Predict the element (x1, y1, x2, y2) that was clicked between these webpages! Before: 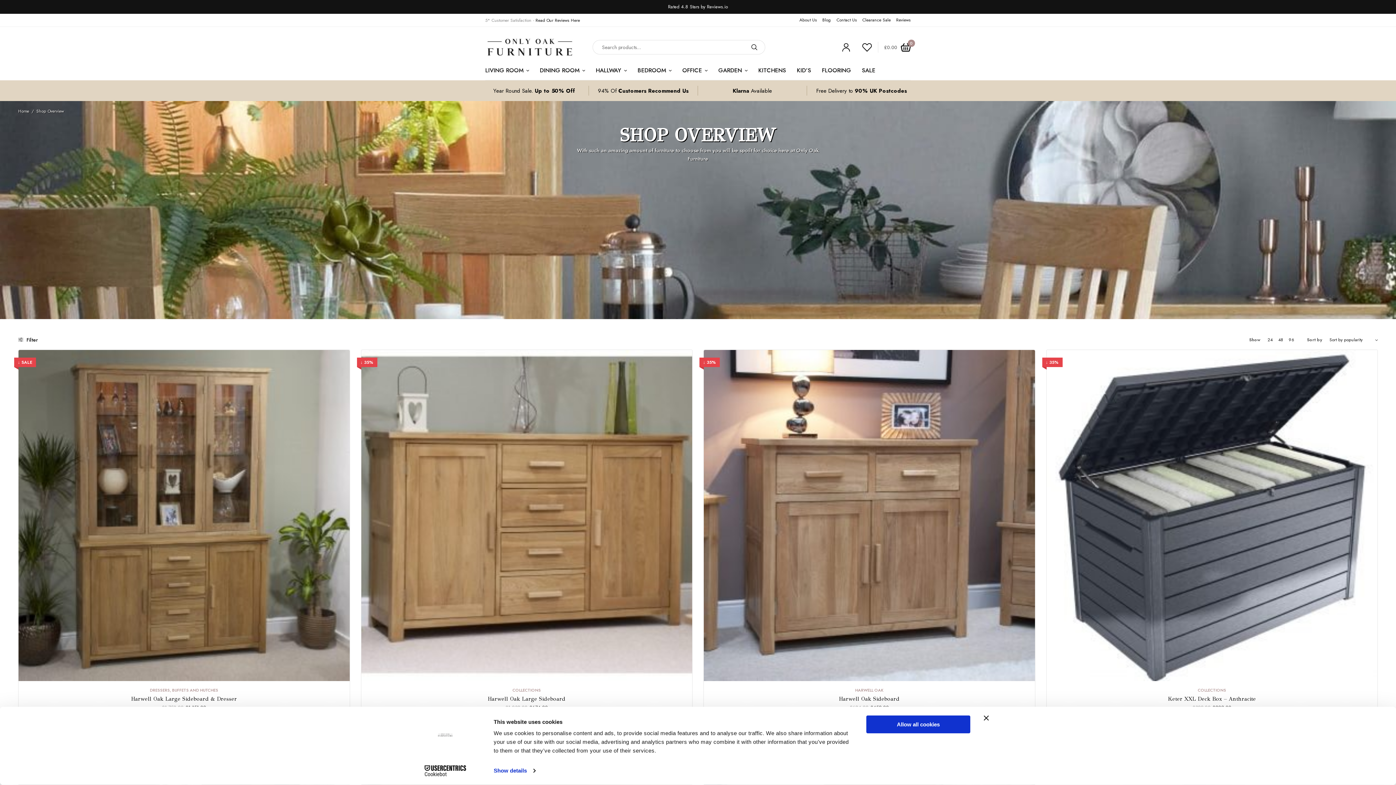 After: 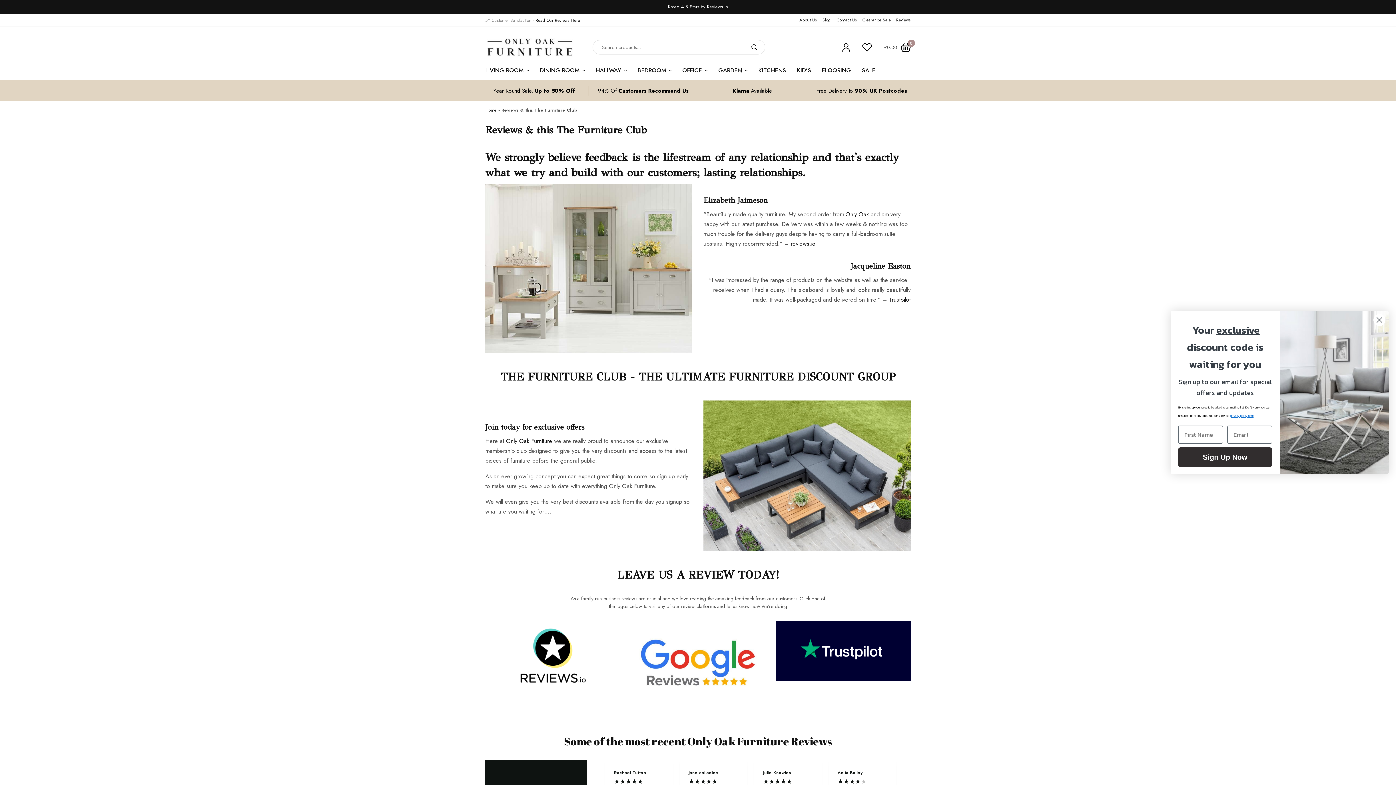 Action: label: Reviews bbox: (896, 13, 910, 26)